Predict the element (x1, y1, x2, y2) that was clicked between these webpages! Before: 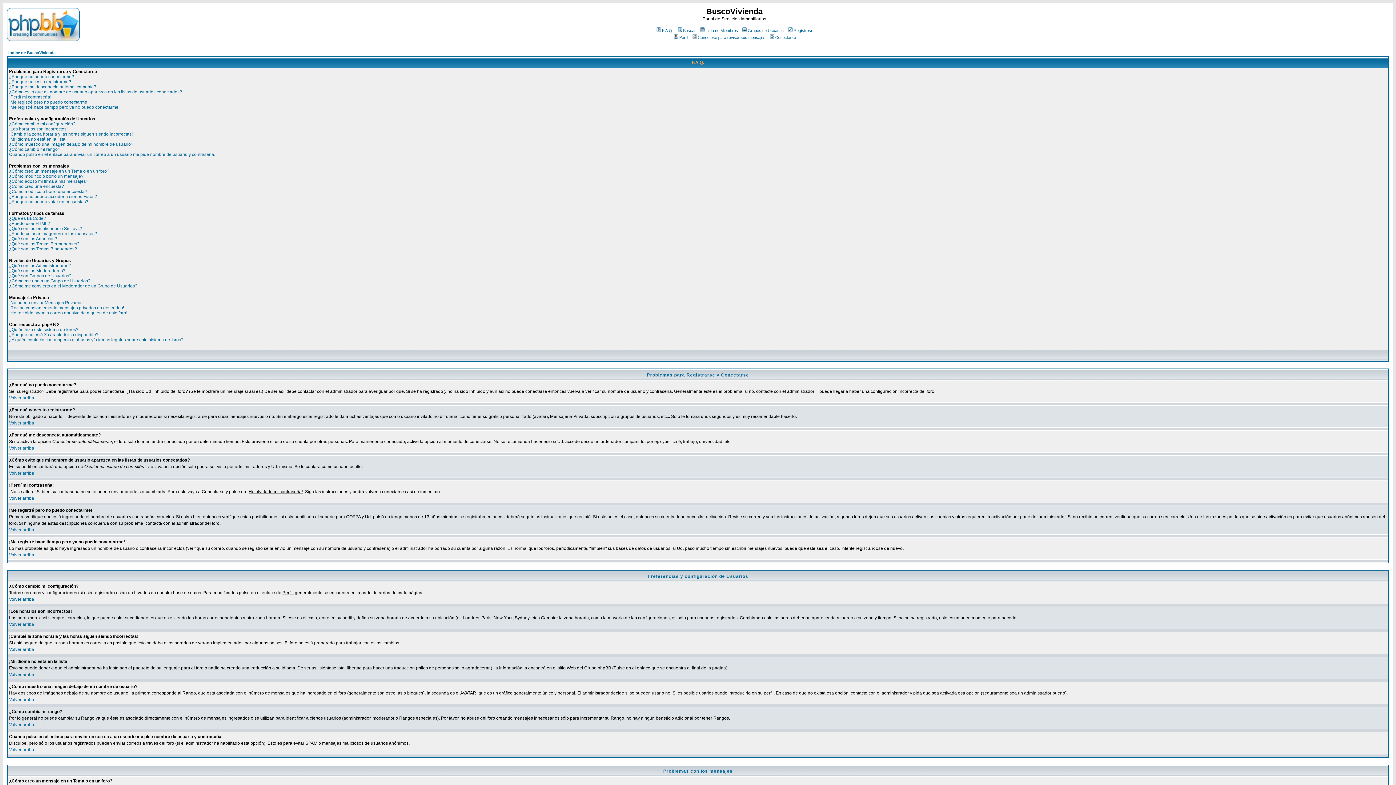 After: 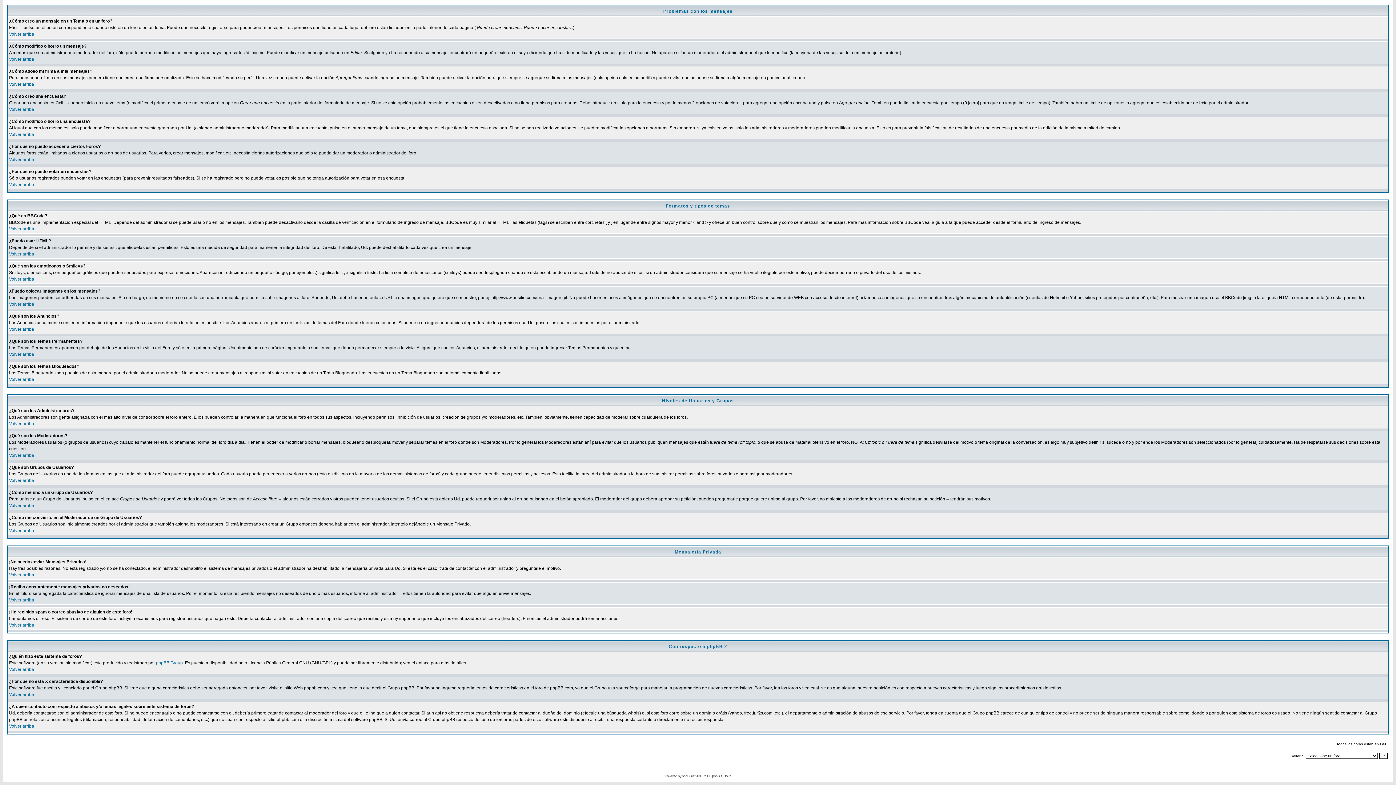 Action: bbox: (9, 216, 46, 221) label: ¿Qué es BBCode?